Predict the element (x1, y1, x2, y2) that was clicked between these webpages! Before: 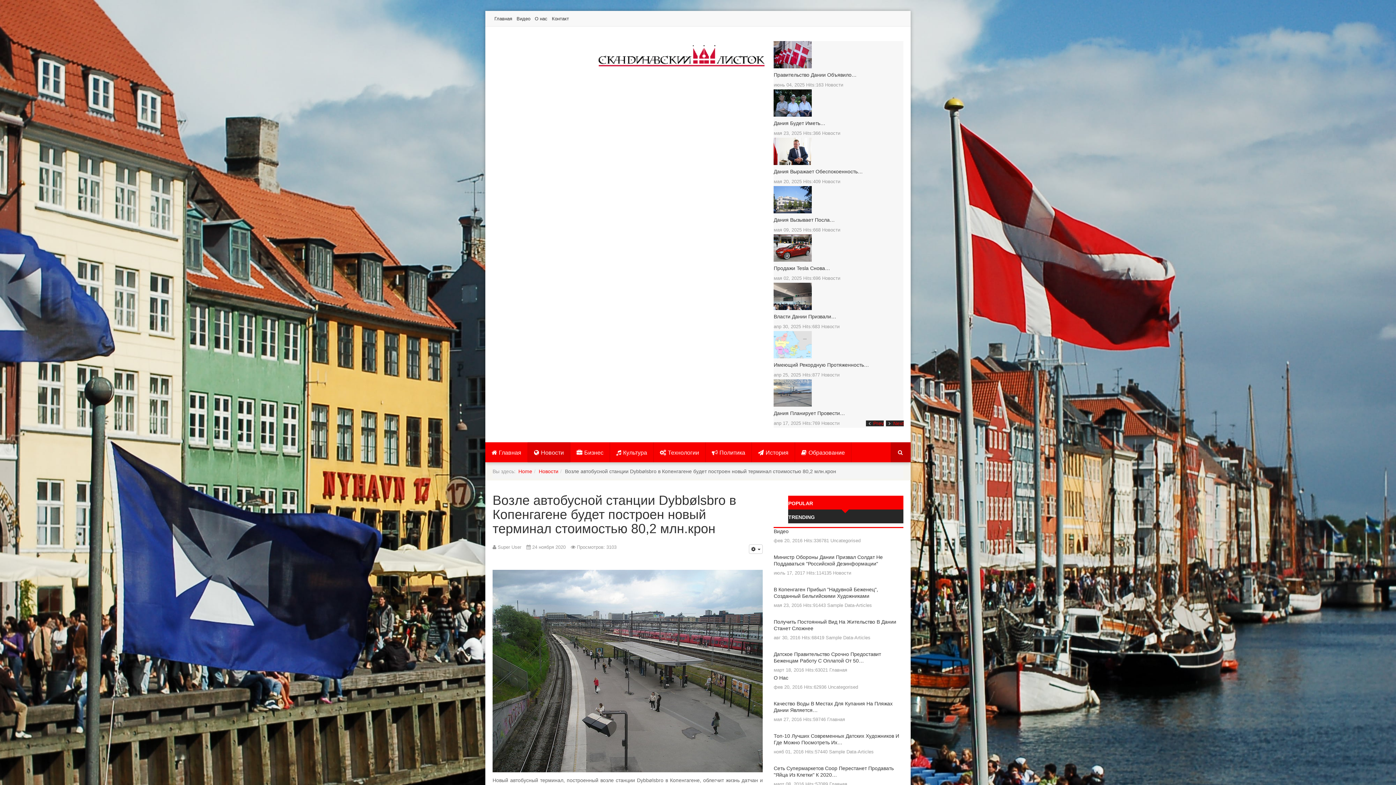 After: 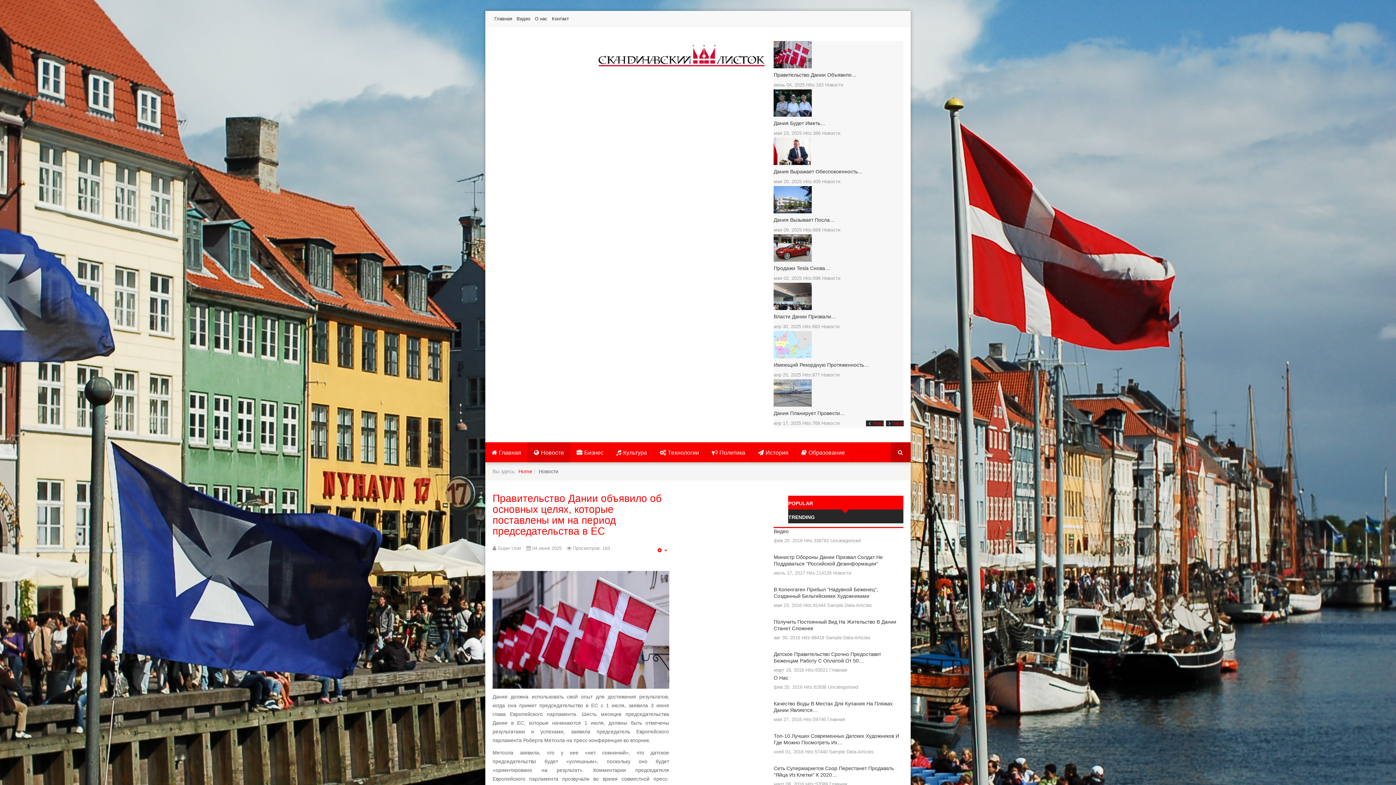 Action: label: Новости bbox: (821, 372, 839, 377)